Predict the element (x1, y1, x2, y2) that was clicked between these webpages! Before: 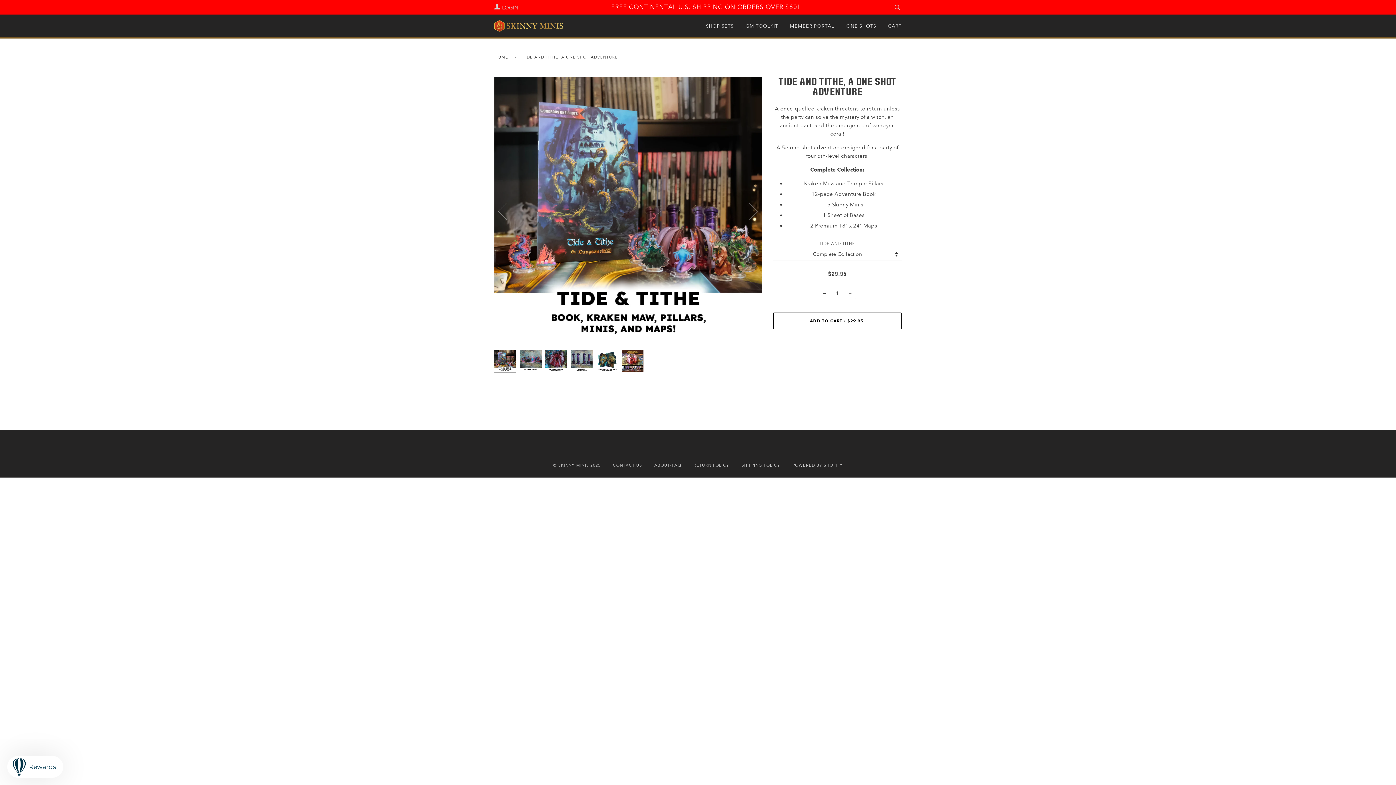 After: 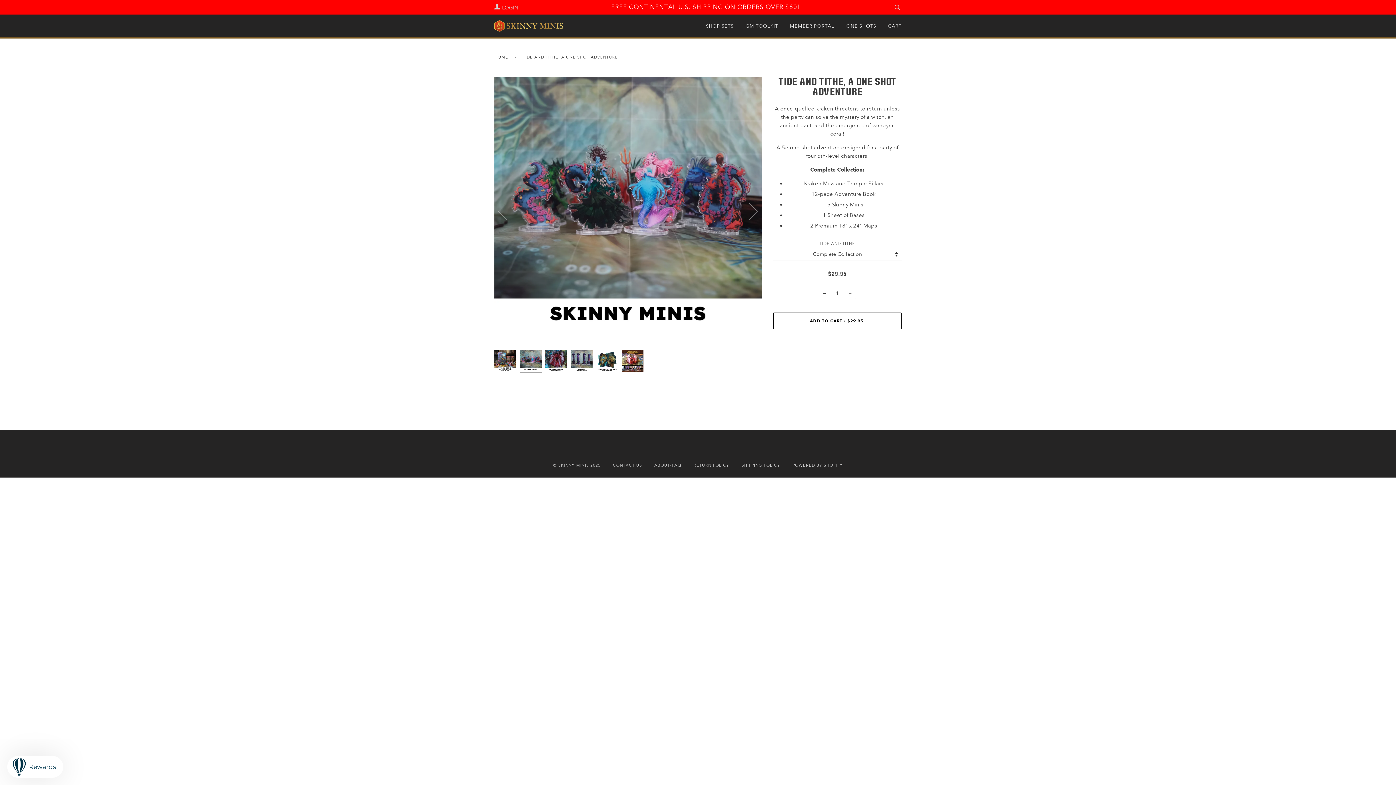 Action: bbox: (735, 165, 762, 255) label: Next